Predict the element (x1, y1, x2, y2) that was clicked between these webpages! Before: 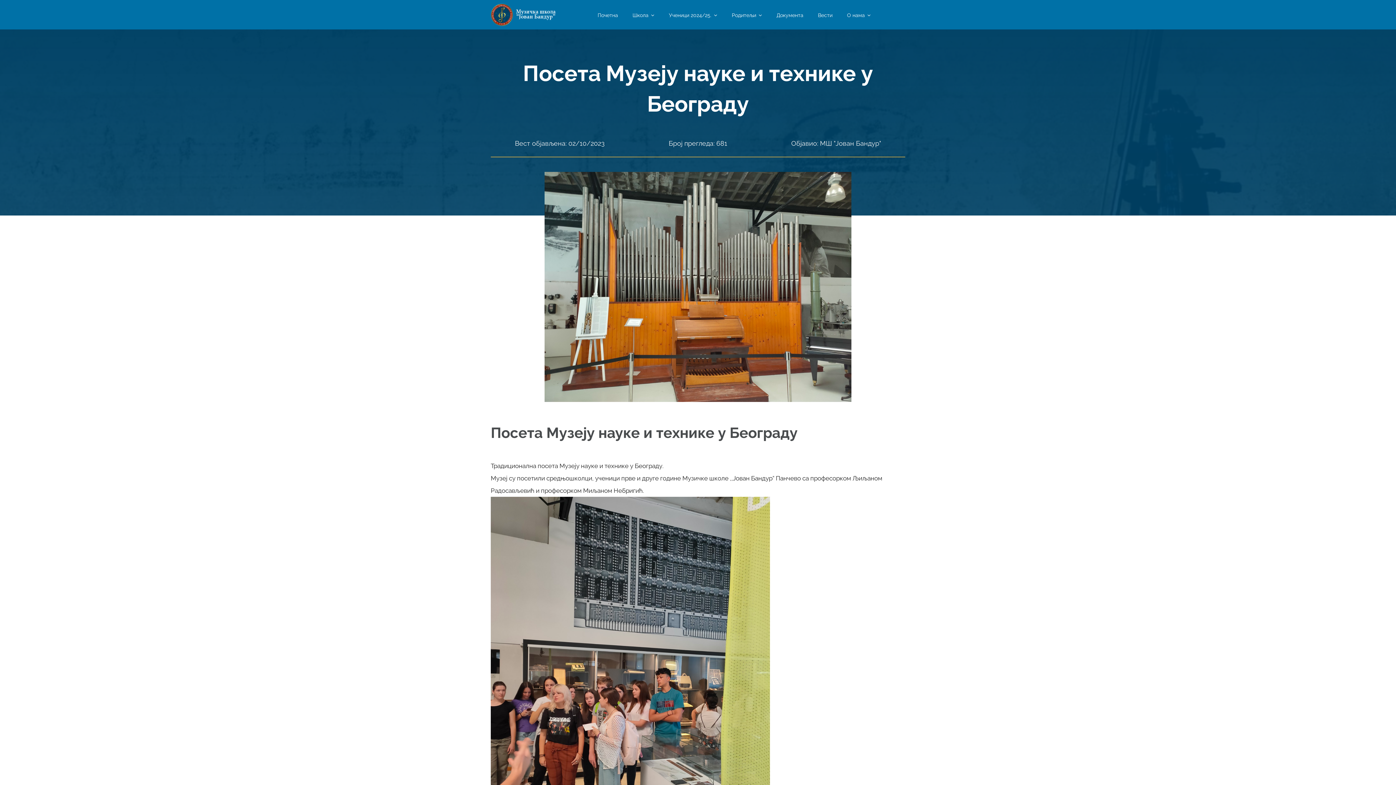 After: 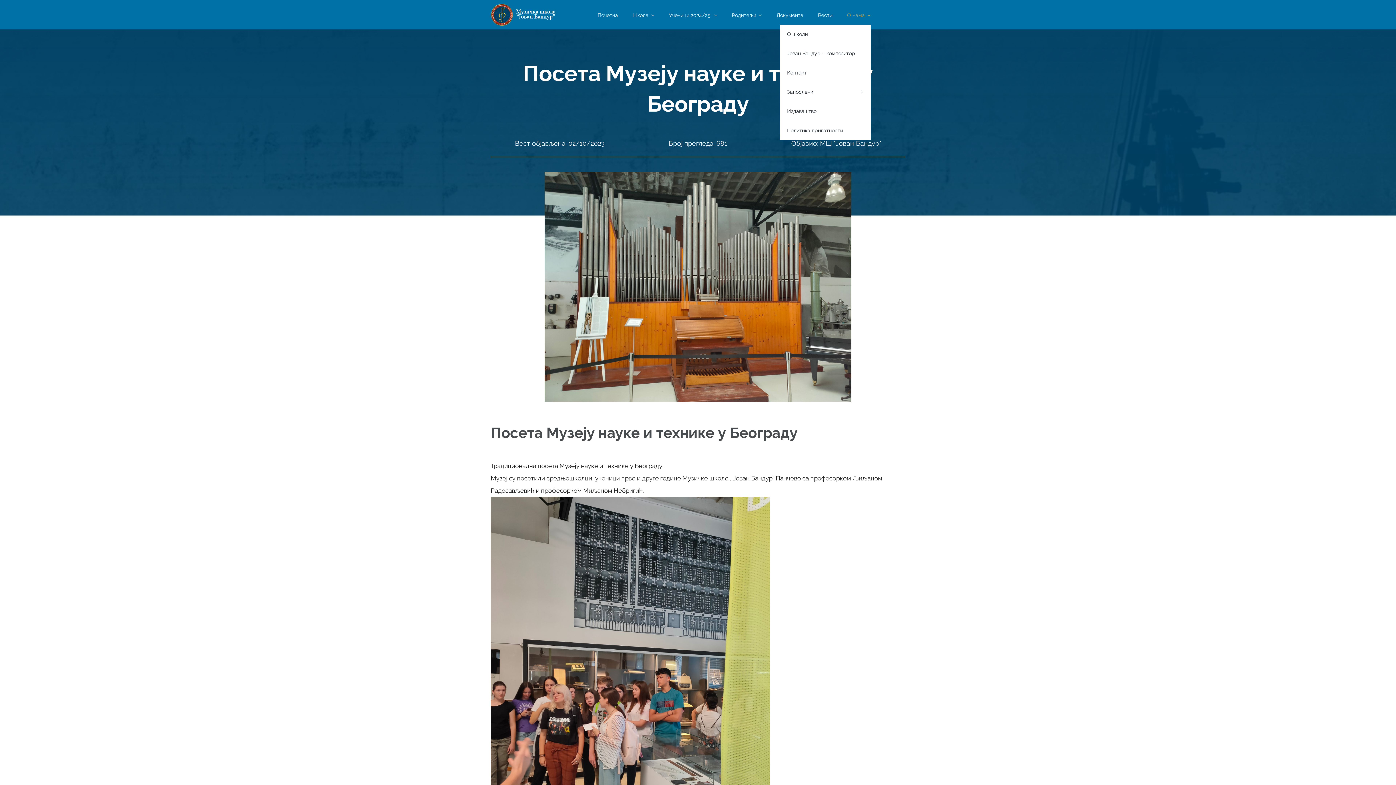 Action: label: О нама bbox: (847, 4, 870, 24)